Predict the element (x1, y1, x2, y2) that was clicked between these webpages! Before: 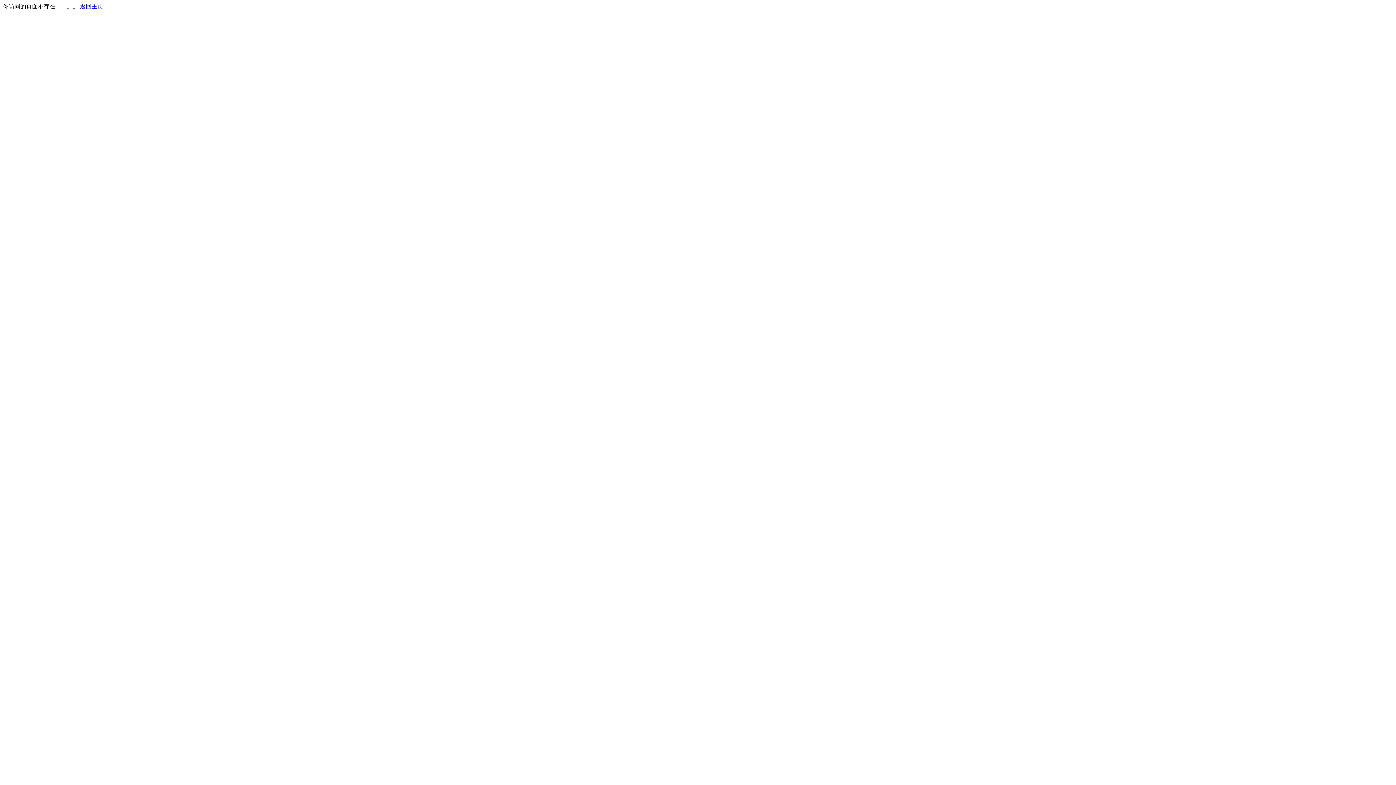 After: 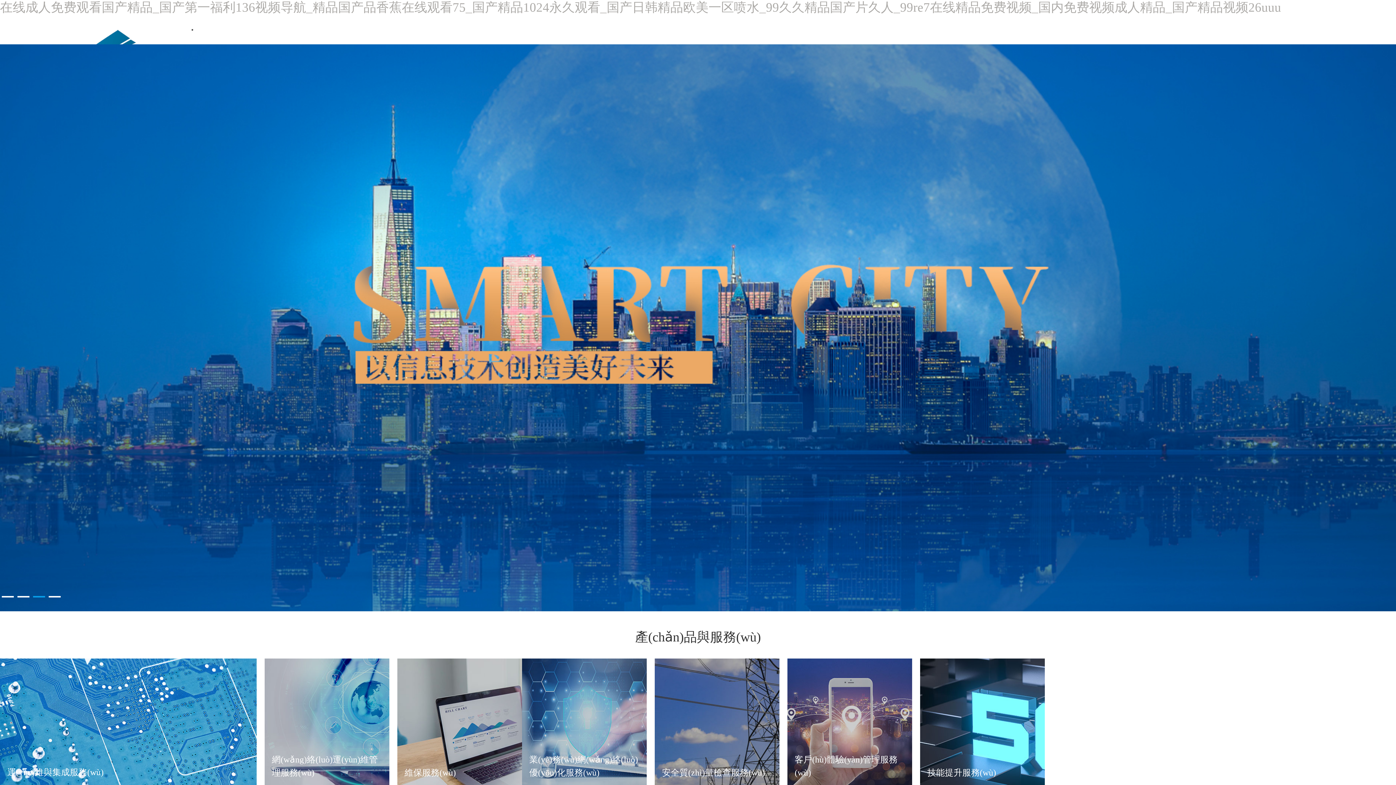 Action: label: 返回主页 bbox: (80, 3, 103, 9)